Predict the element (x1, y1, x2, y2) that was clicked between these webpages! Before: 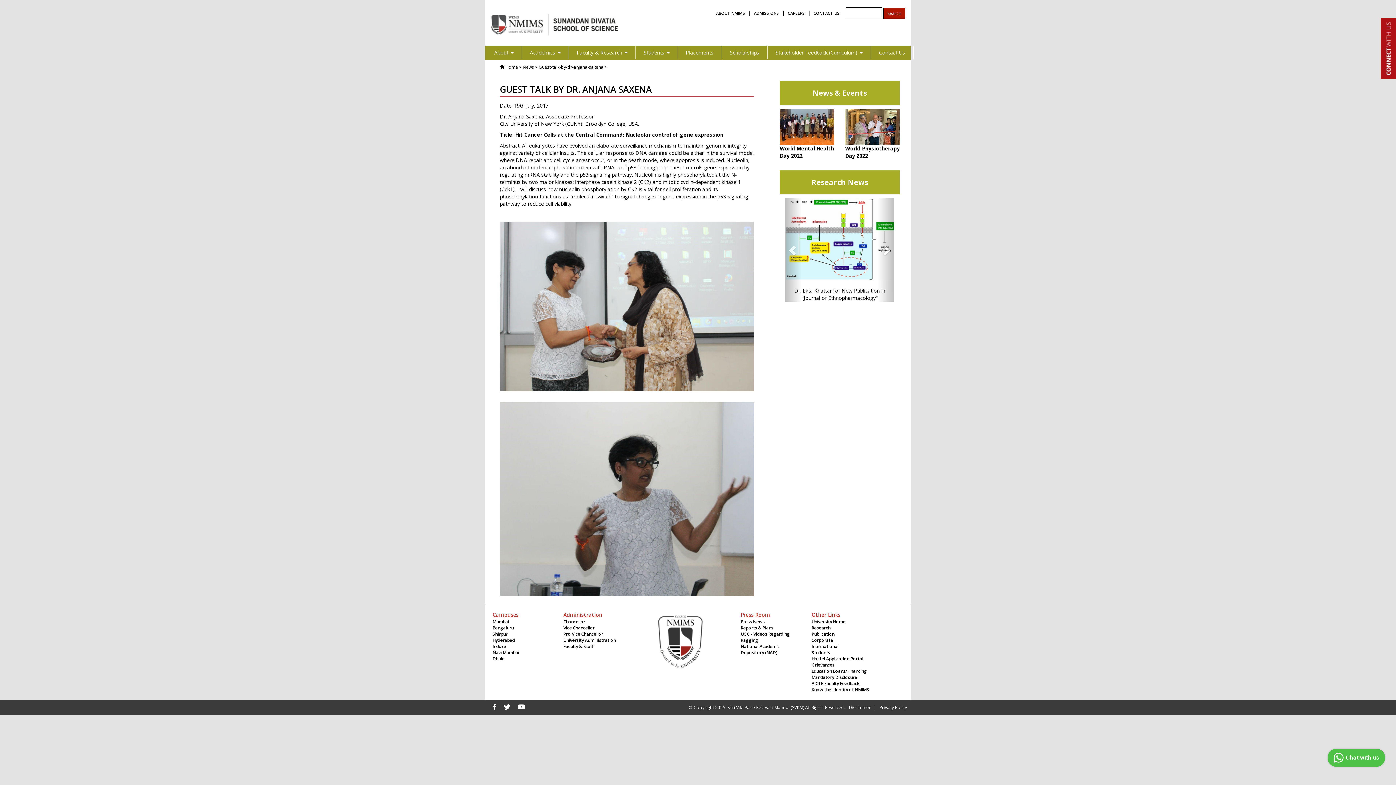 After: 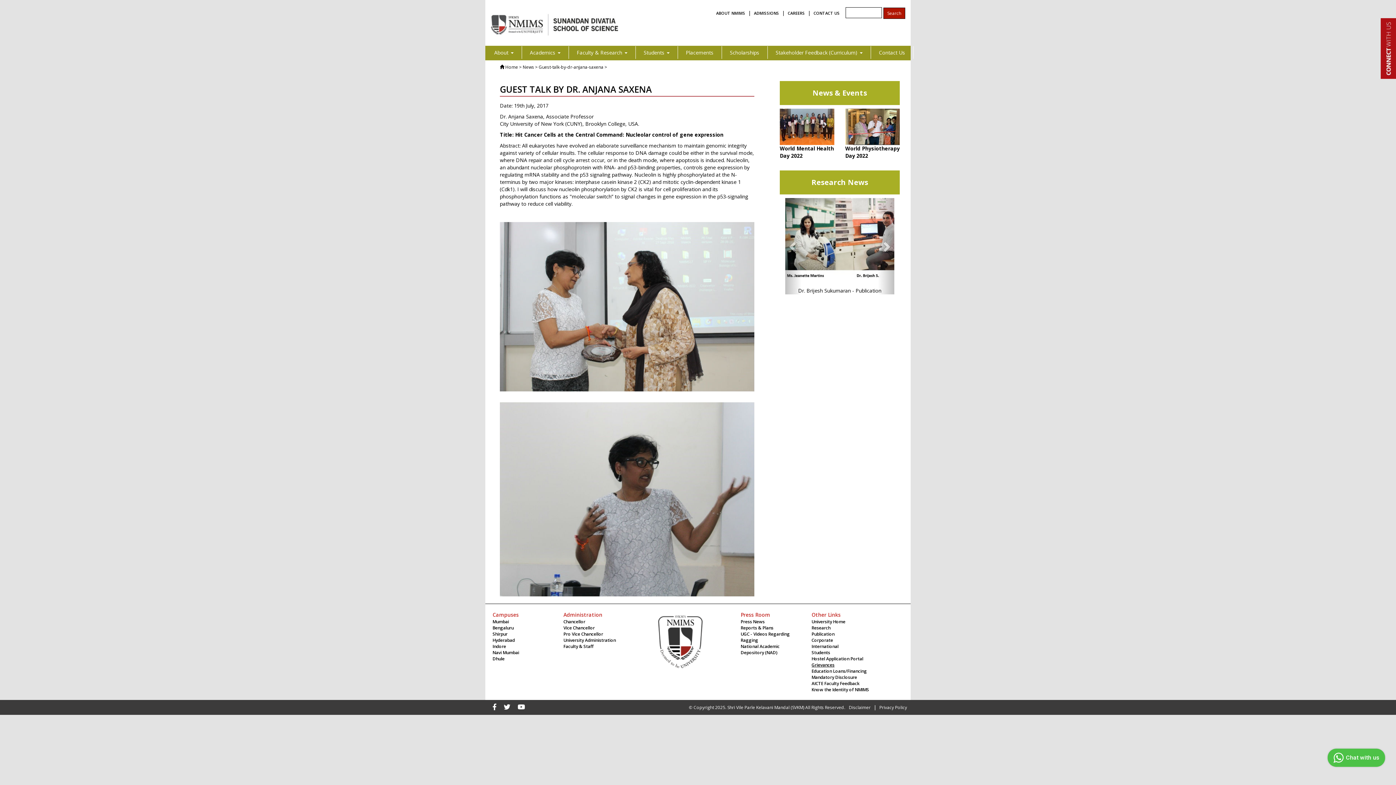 Action: bbox: (811, 662, 834, 668) label: Grievances